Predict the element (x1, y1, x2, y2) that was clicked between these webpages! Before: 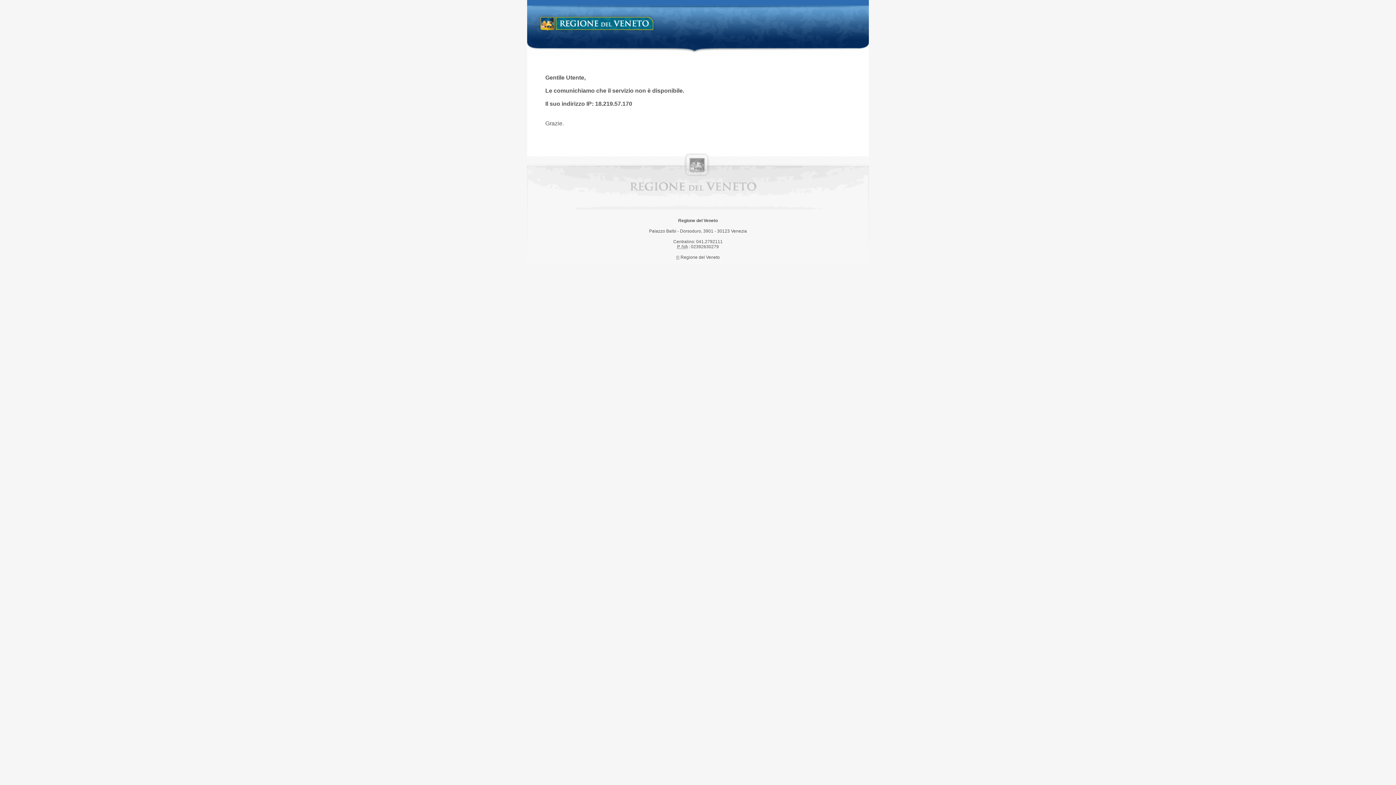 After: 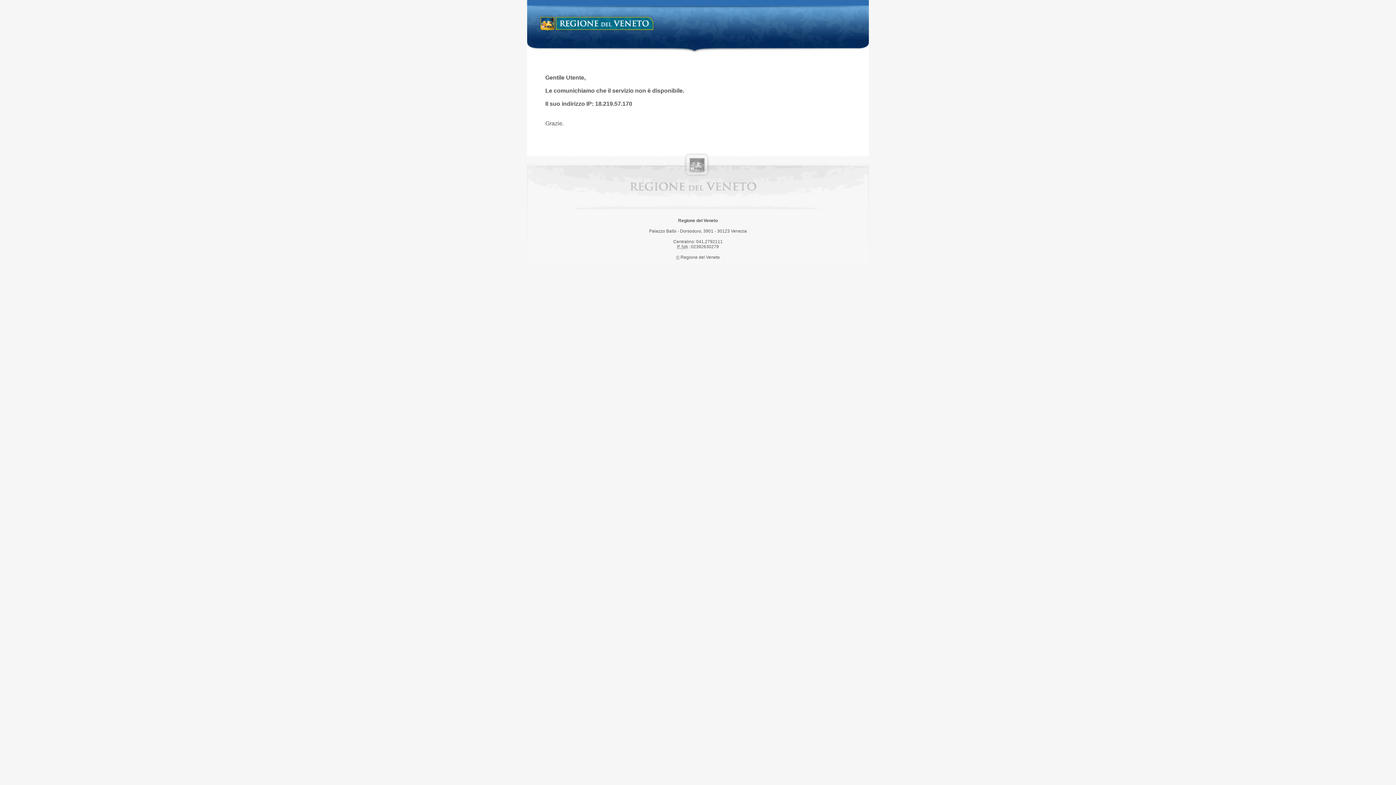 Action: label: Regione del Veneto bbox: (538, 14, 658, 34)